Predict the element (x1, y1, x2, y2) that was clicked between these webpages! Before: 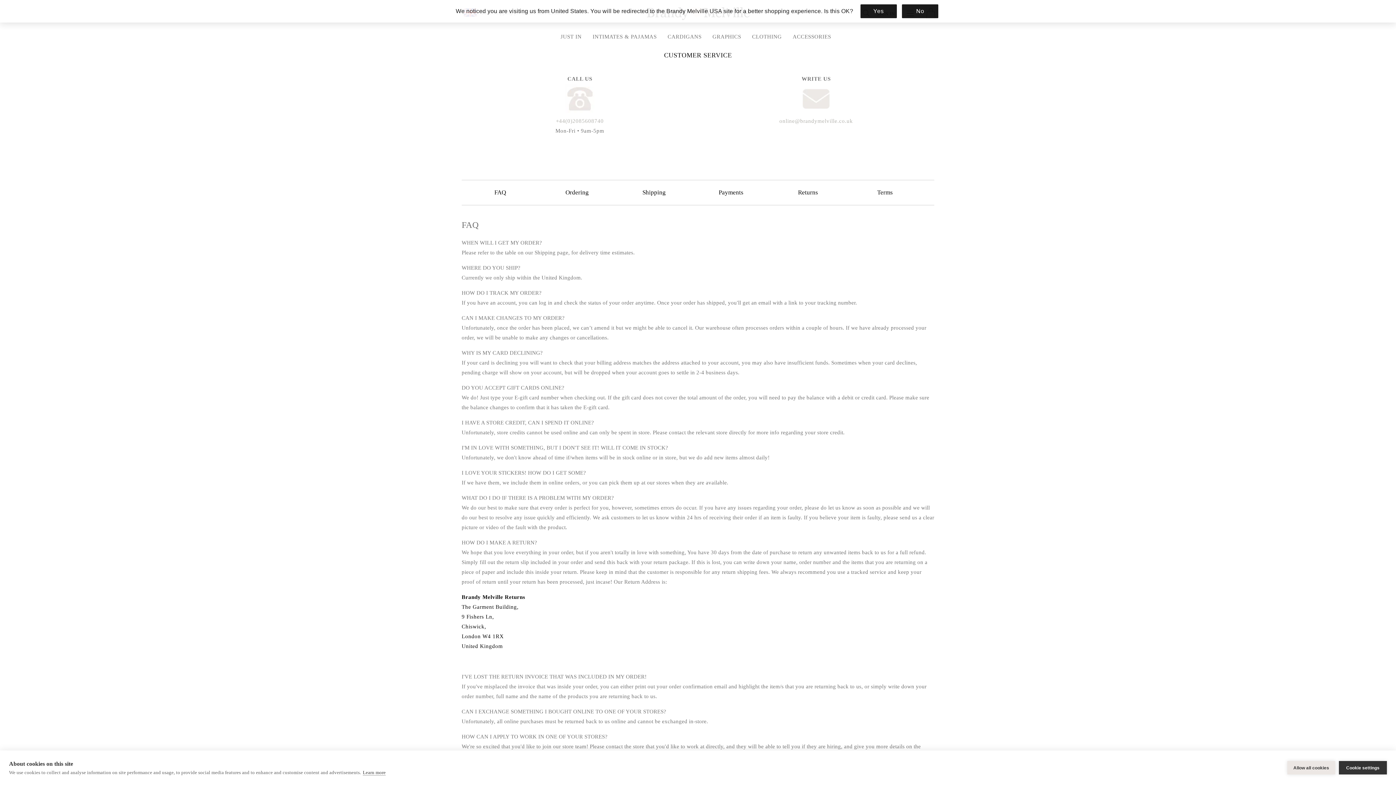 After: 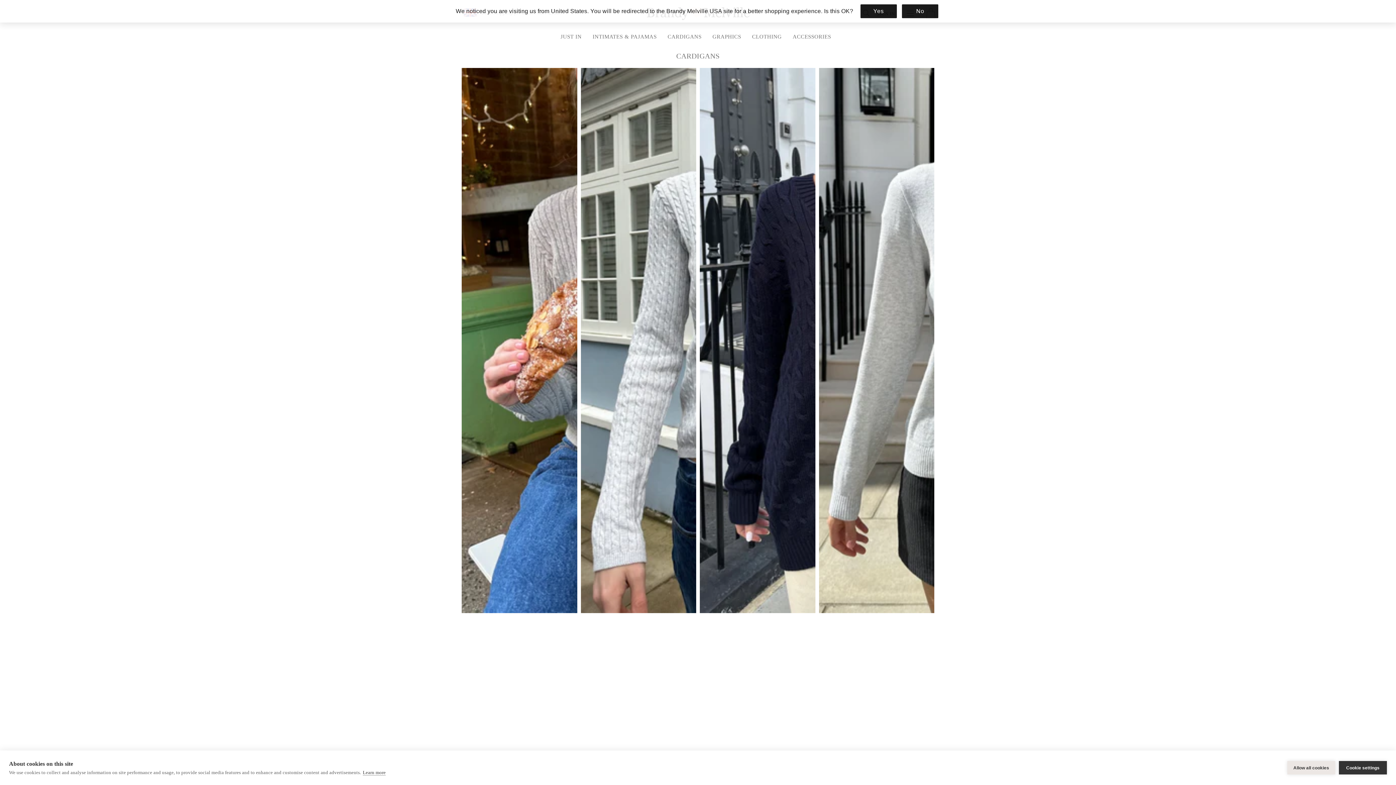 Action: label: CARDIGANS bbox: (662, 26, 707, 44)